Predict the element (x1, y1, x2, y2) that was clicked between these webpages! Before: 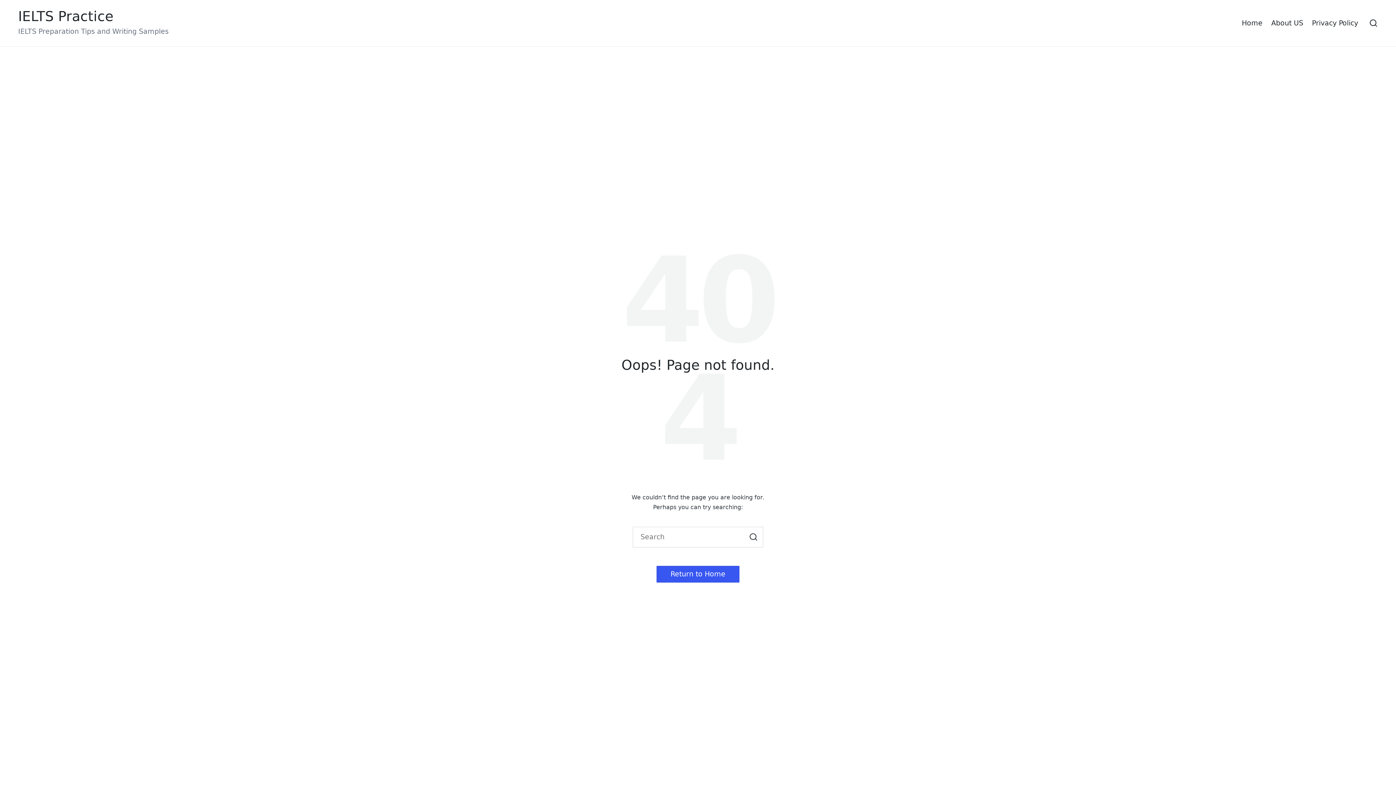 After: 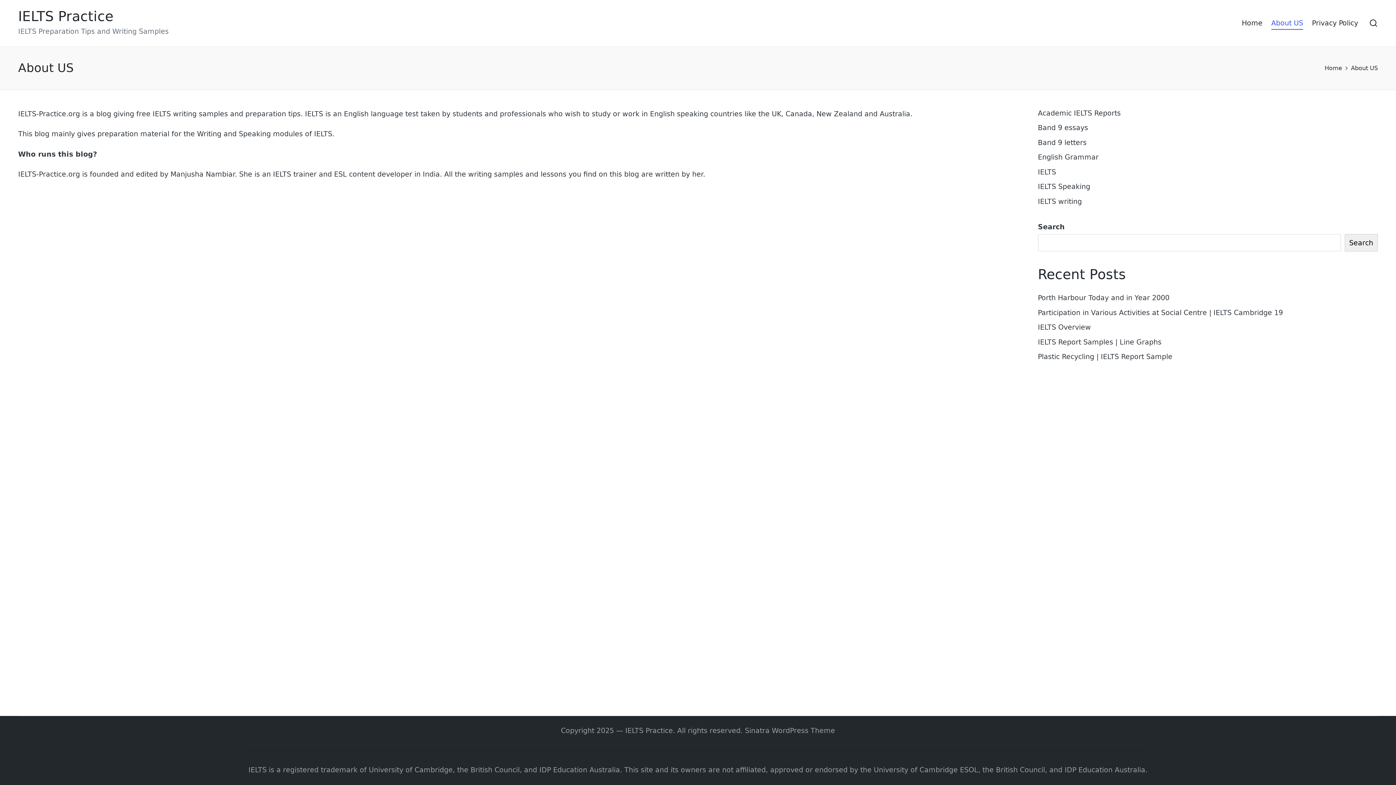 Action: label: About US bbox: (1271, 16, 1303, 29)